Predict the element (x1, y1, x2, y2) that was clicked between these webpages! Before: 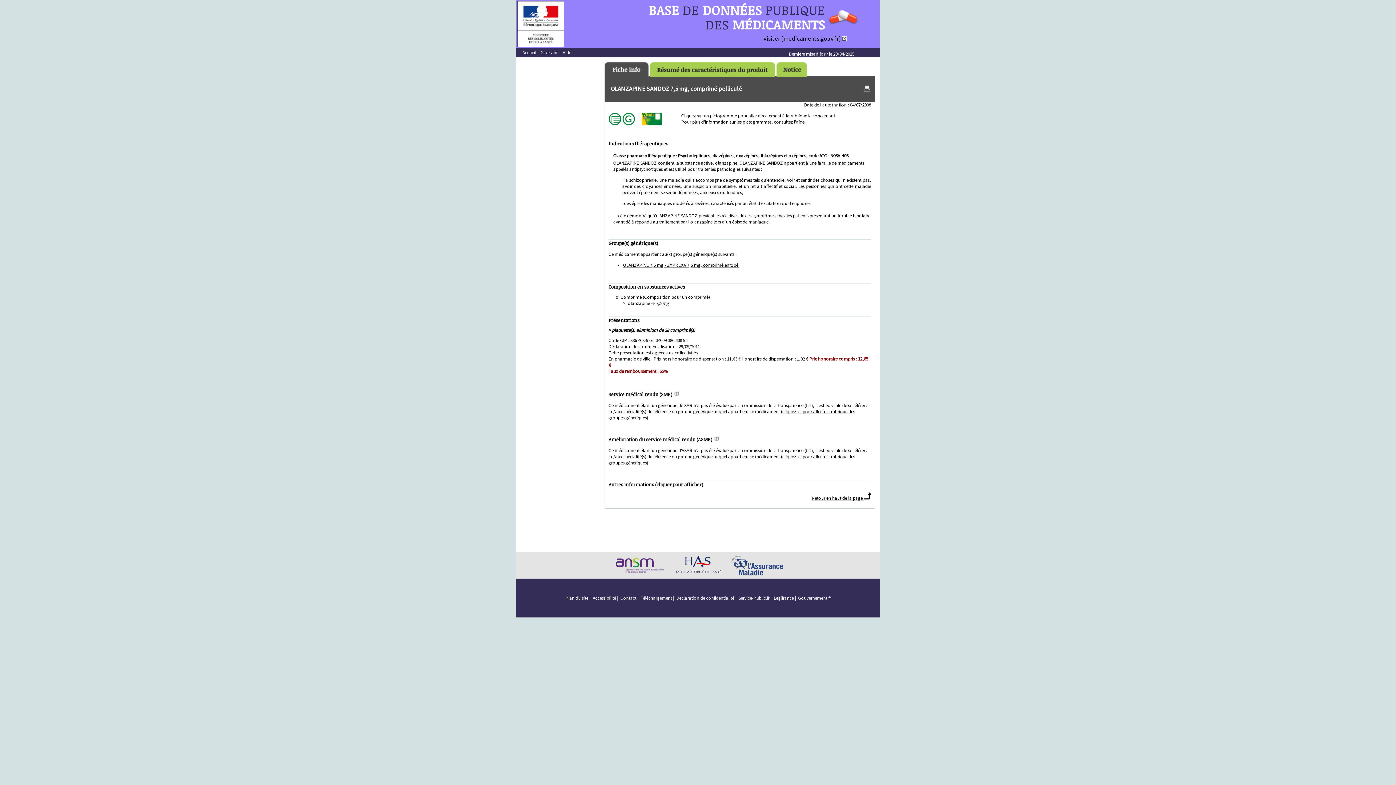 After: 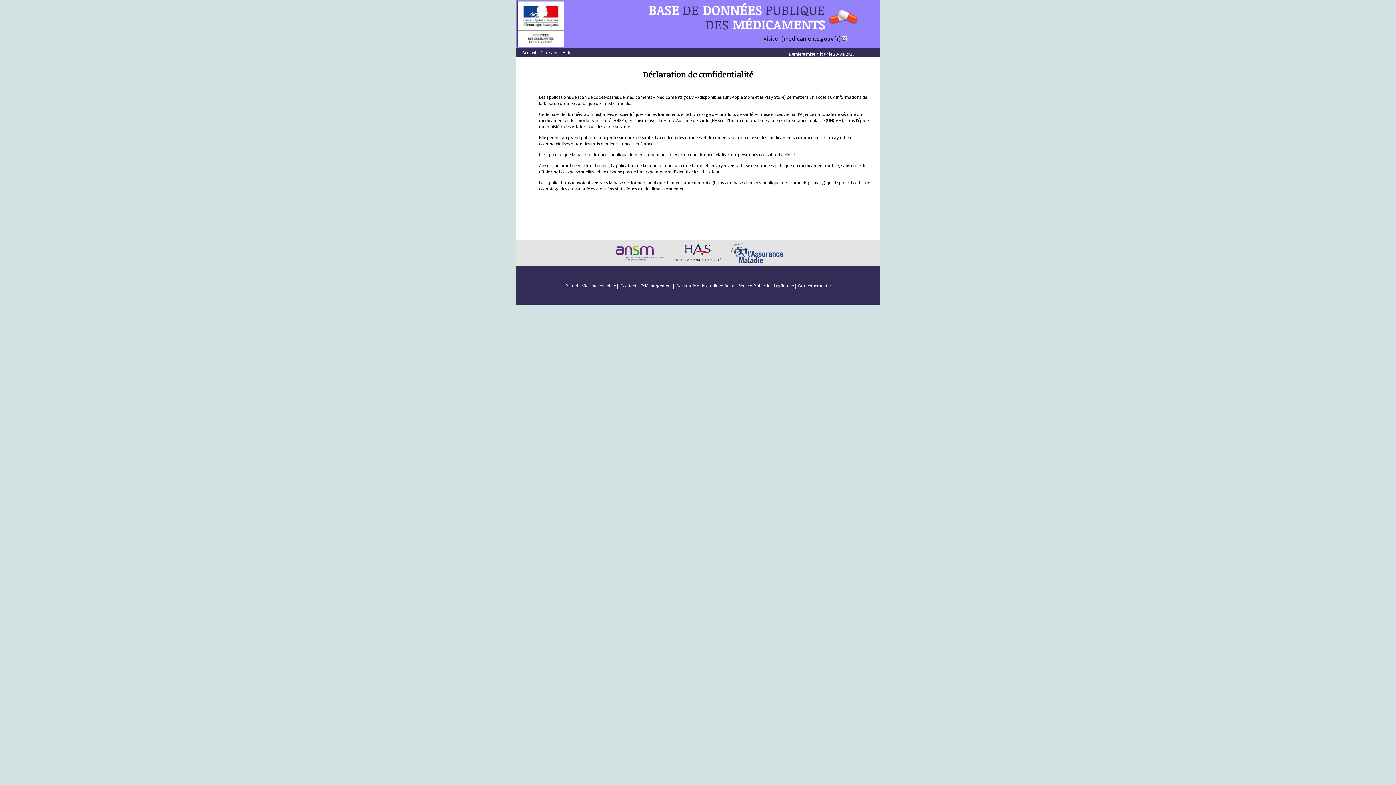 Action: label: Declaration de confidentialité bbox: (676, 595, 734, 601)